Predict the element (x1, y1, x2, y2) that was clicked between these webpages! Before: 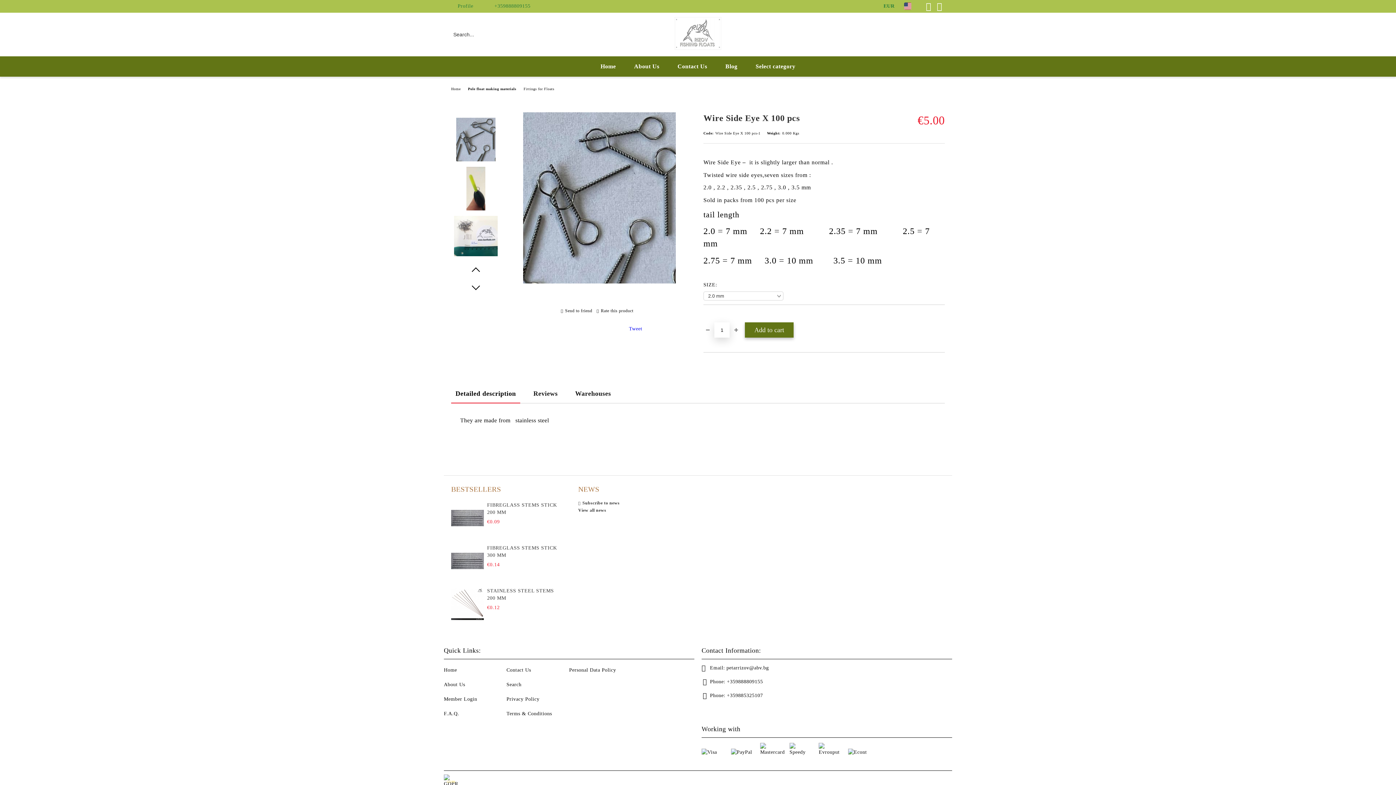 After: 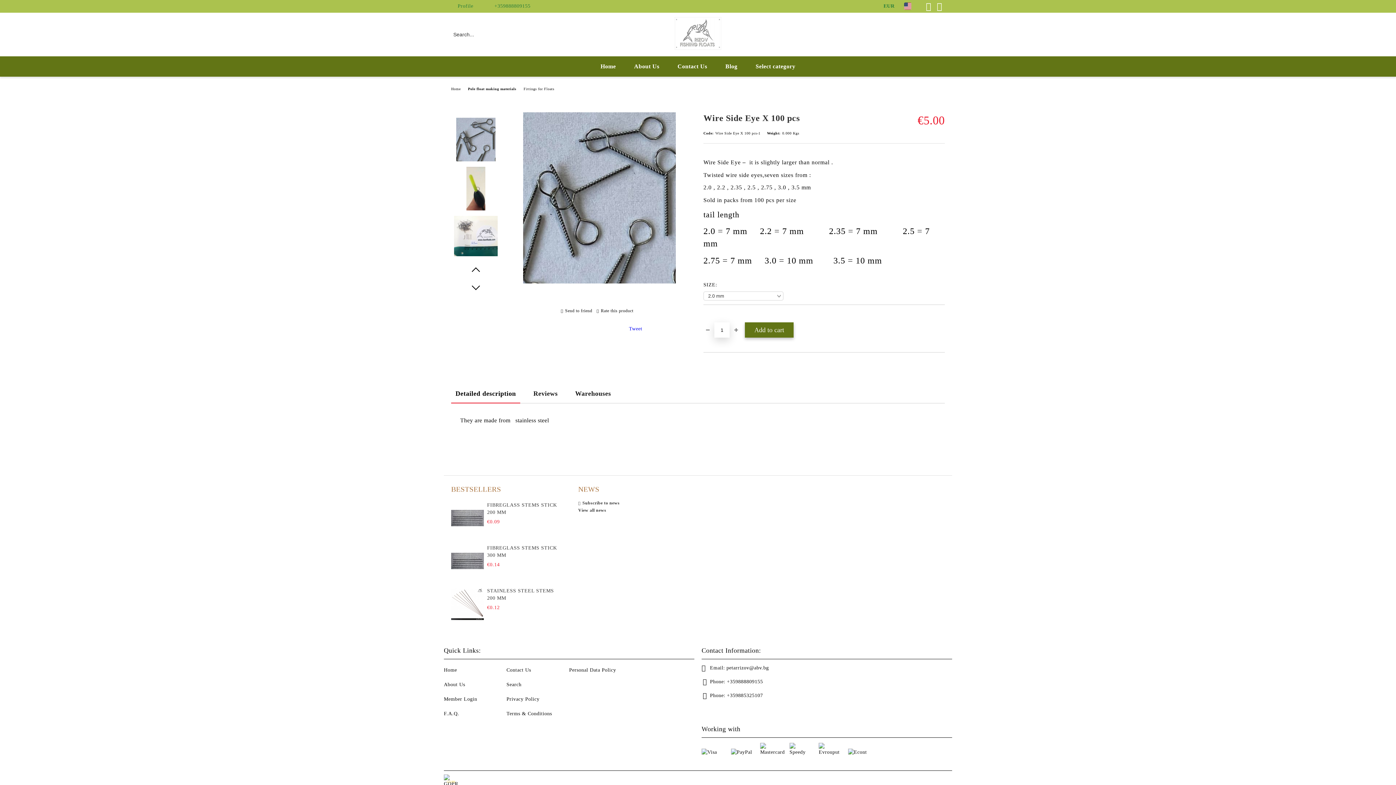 Action: label: +359888809155 bbox: (727, 678, 763, 685)